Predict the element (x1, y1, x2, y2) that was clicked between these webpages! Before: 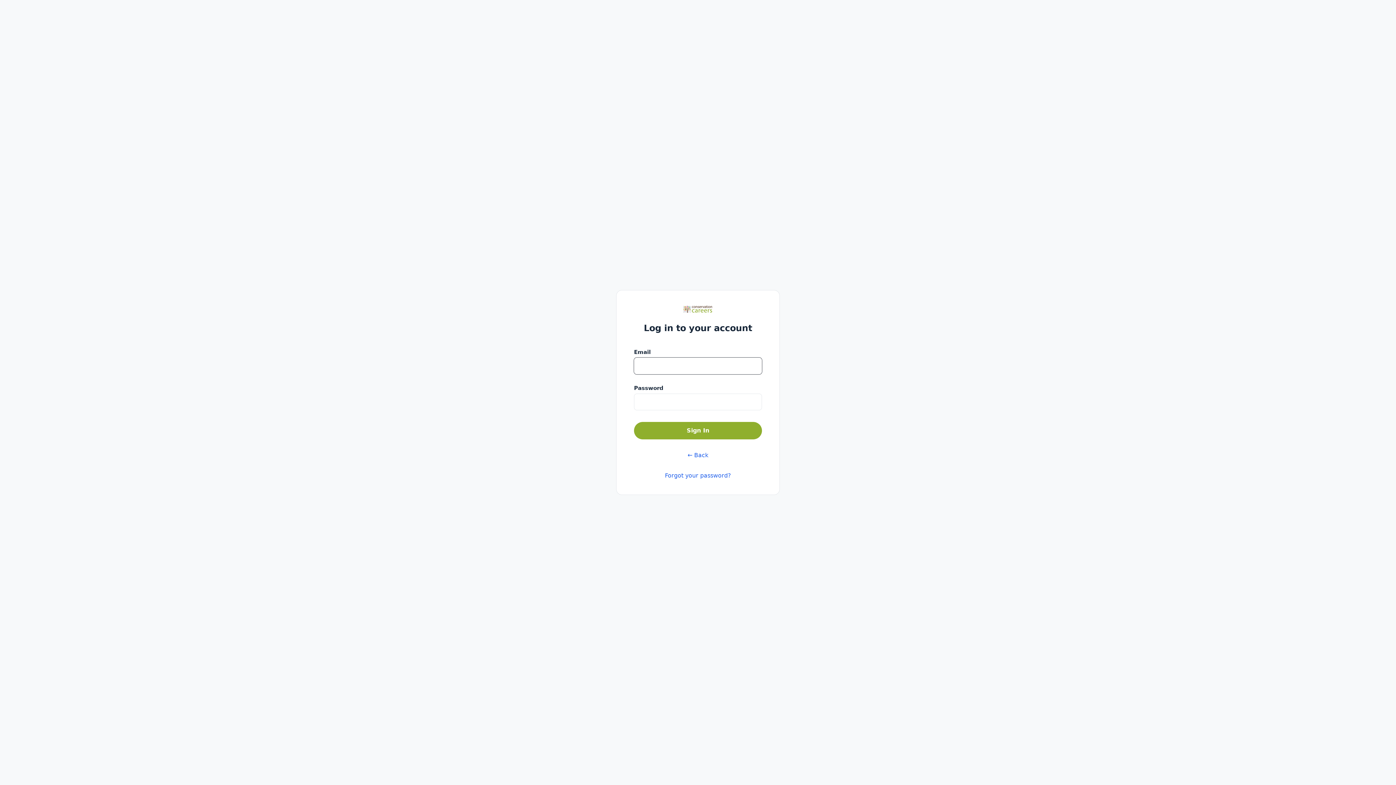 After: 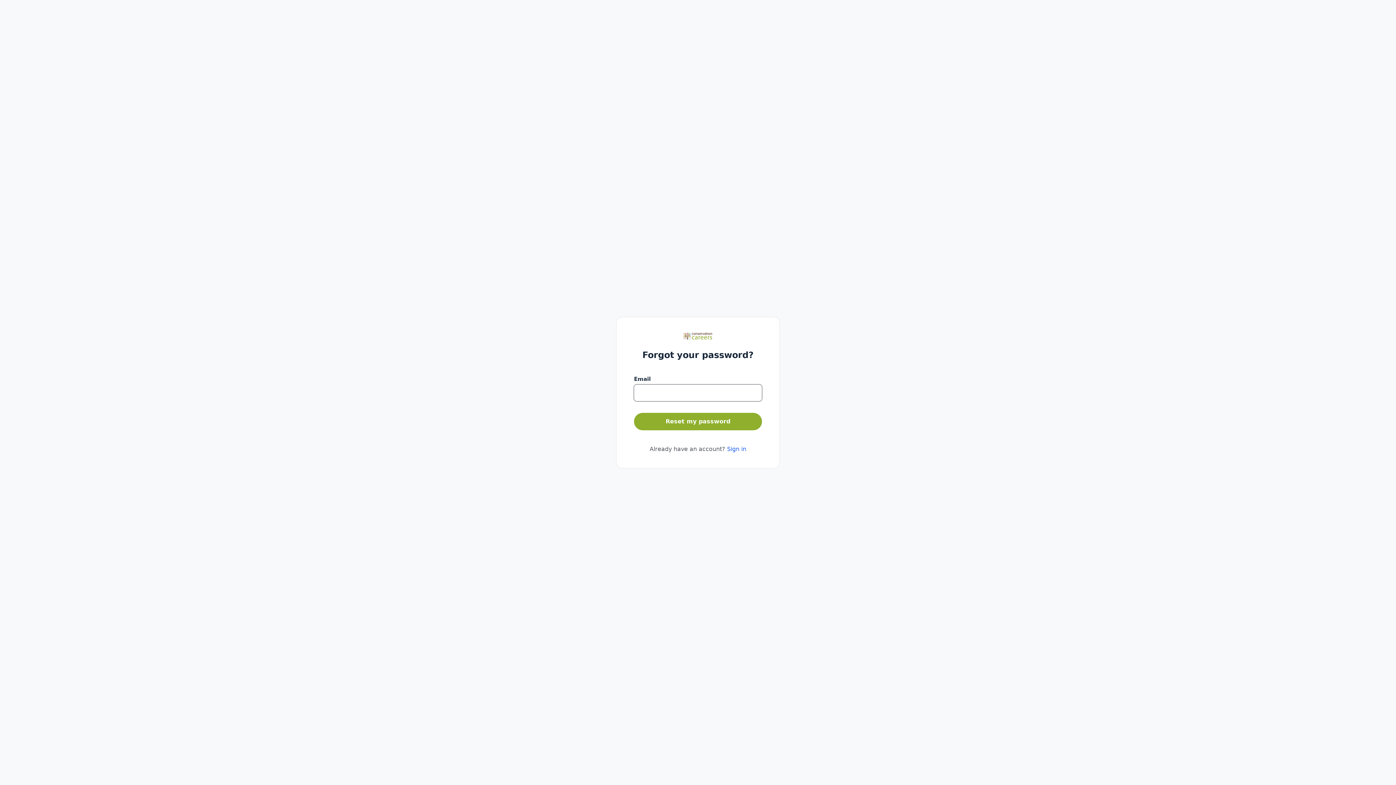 Action: bbox: (665, 472, 731, 479) label: Forgot your password?